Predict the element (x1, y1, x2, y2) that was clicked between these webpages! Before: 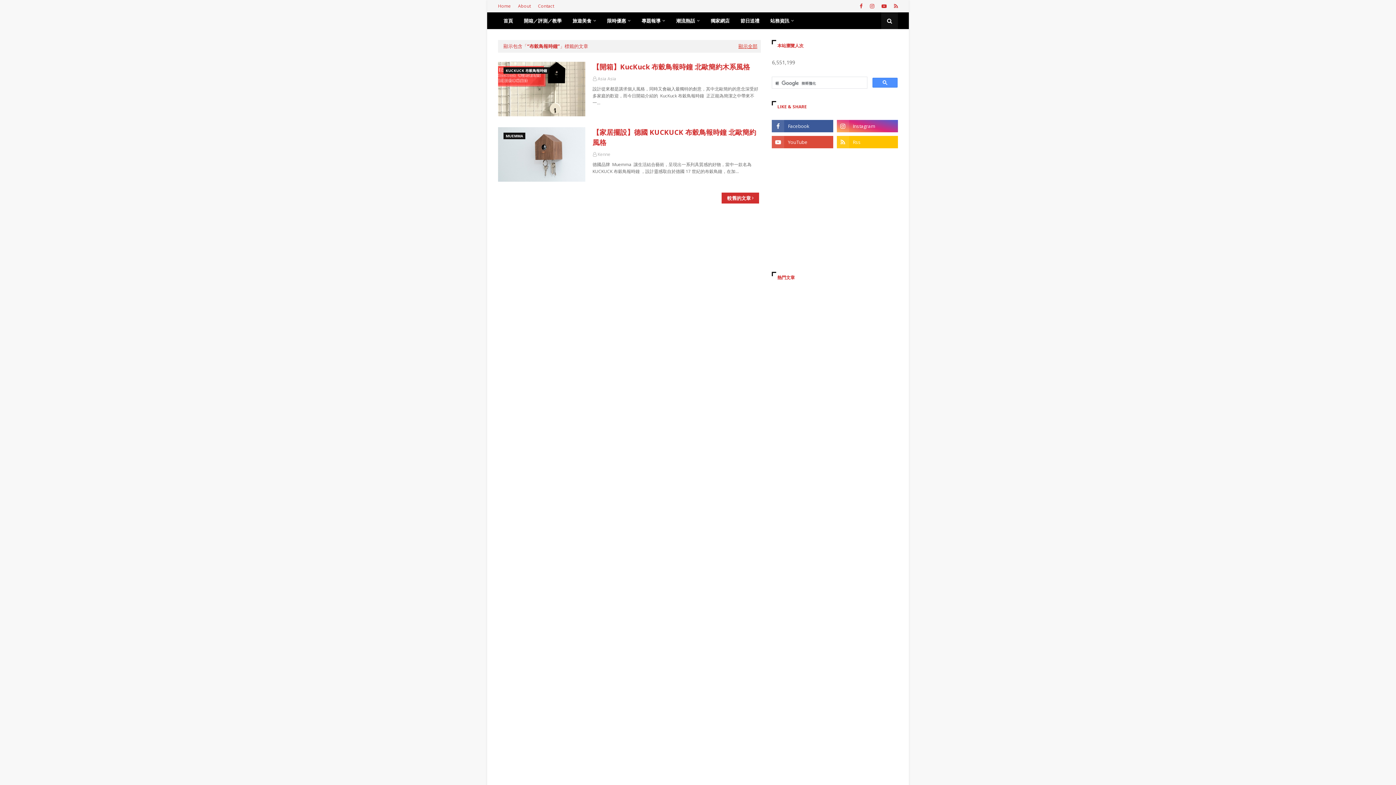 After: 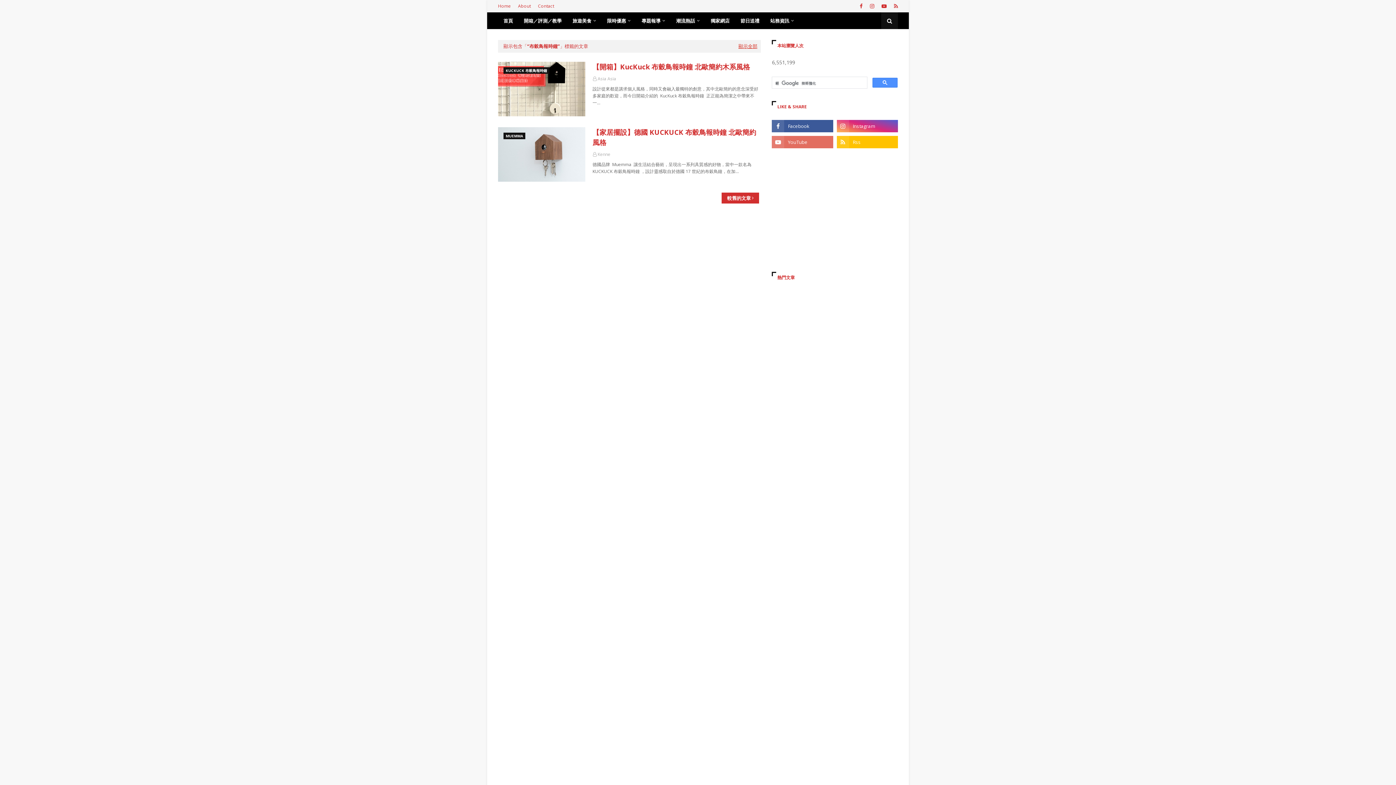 Action: bbox: (772, 136, 833, 148)